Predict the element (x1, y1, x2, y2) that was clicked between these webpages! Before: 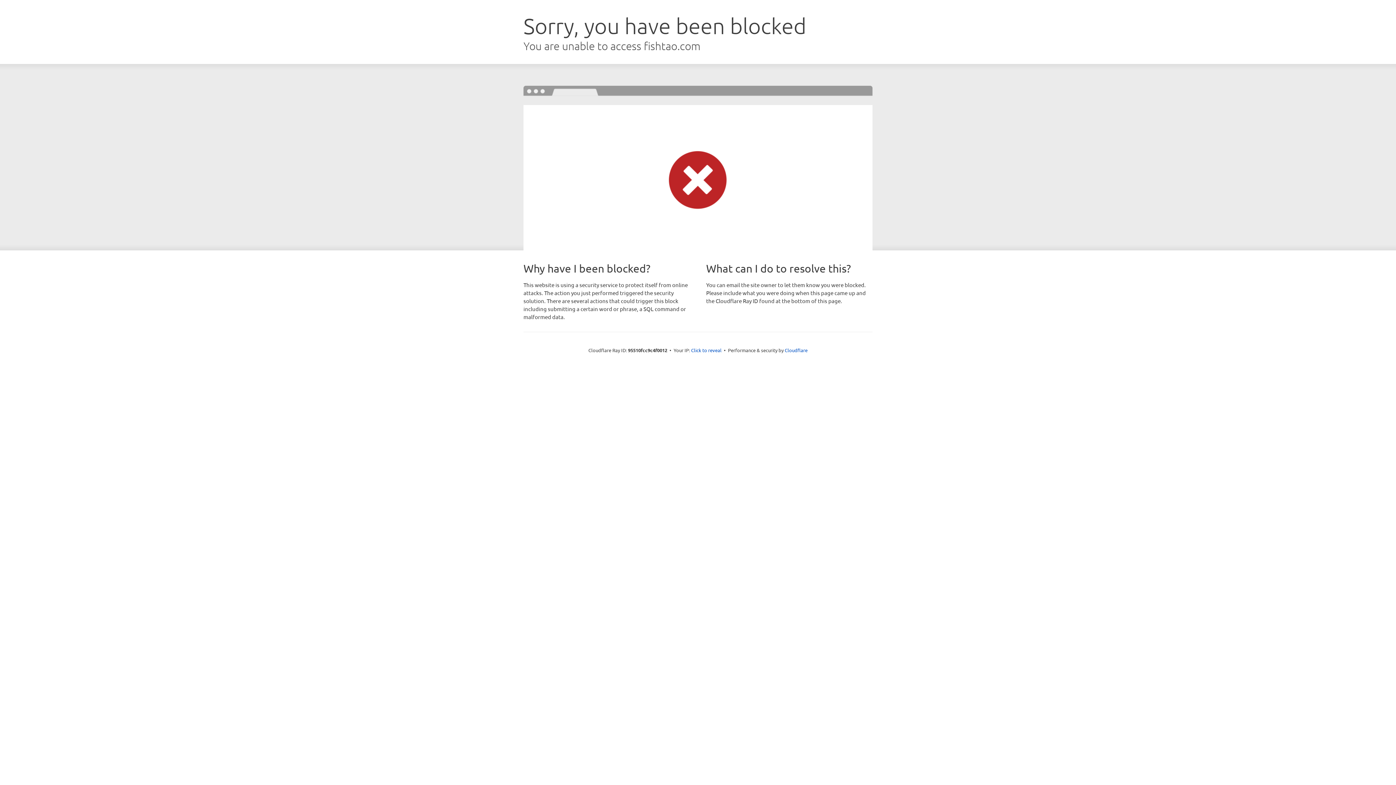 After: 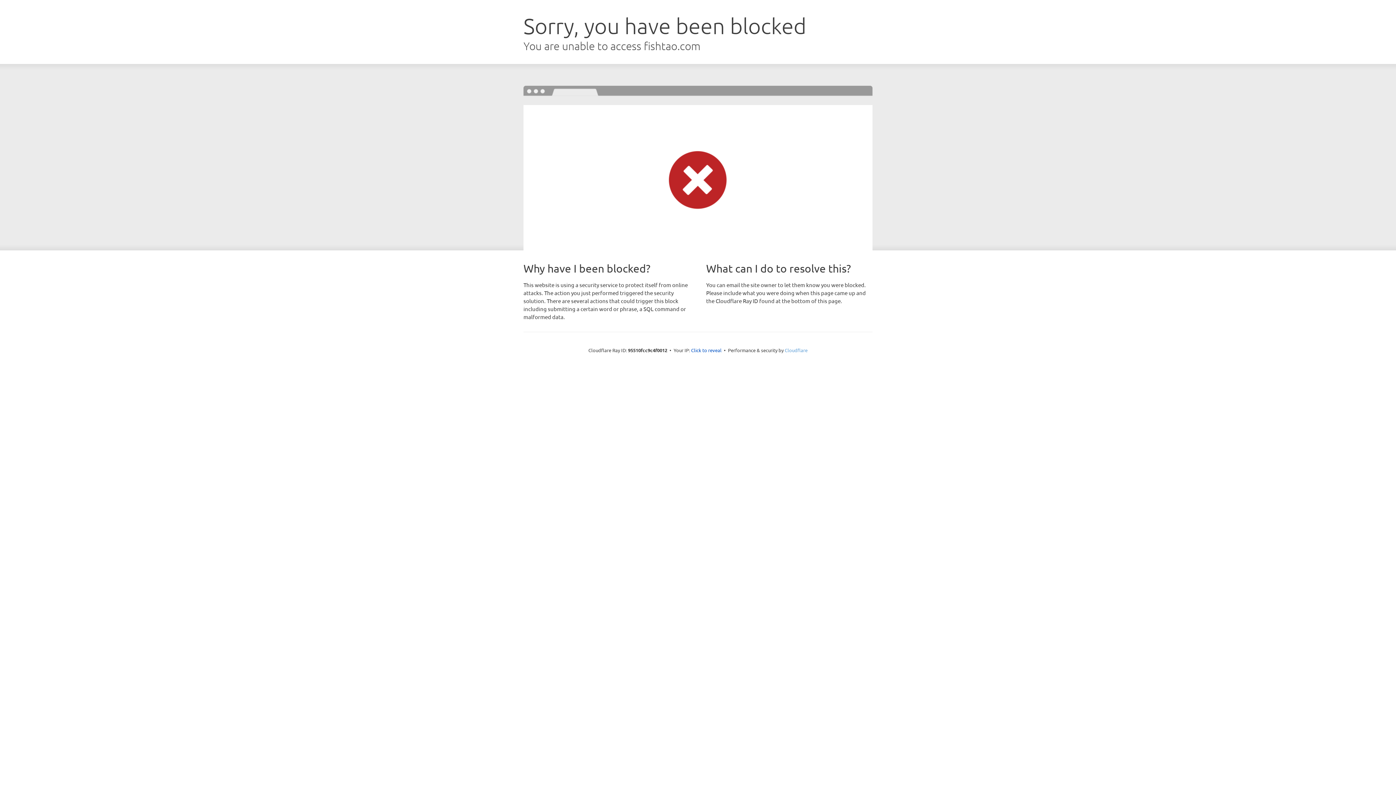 Action: bbox: (784, 347, 807, 353) label: Cloudflare